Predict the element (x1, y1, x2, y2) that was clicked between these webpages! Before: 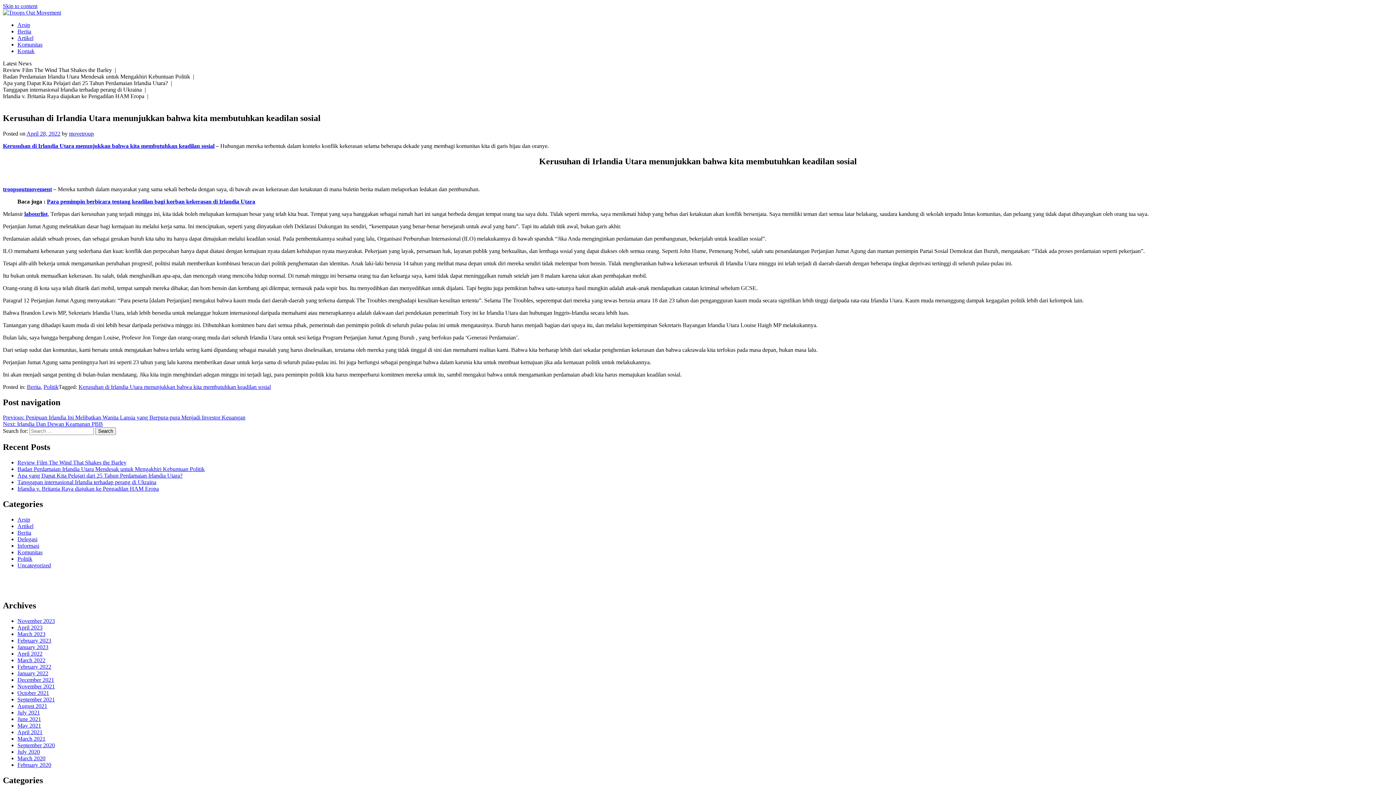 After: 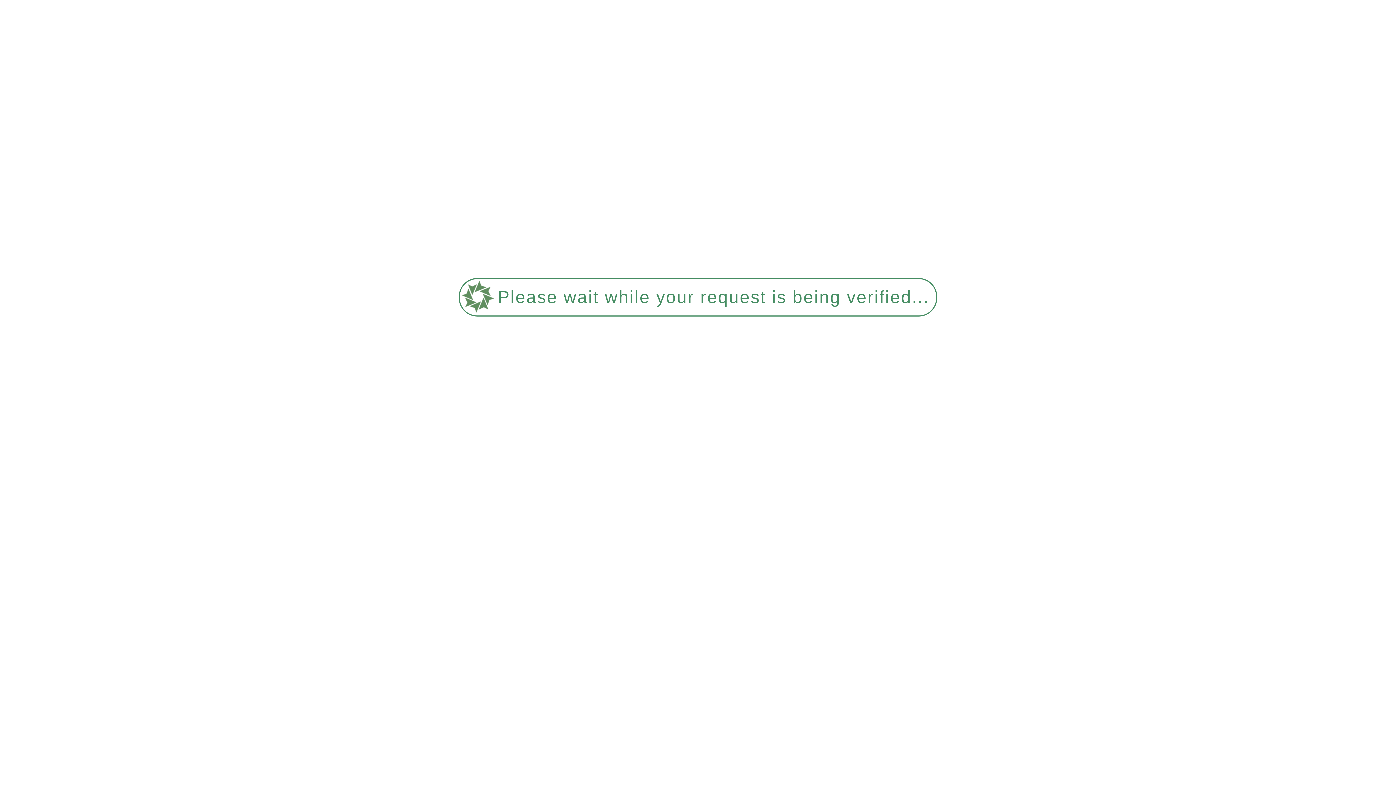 Action: bbox: (17, 716, 41, 722) label: June 2021